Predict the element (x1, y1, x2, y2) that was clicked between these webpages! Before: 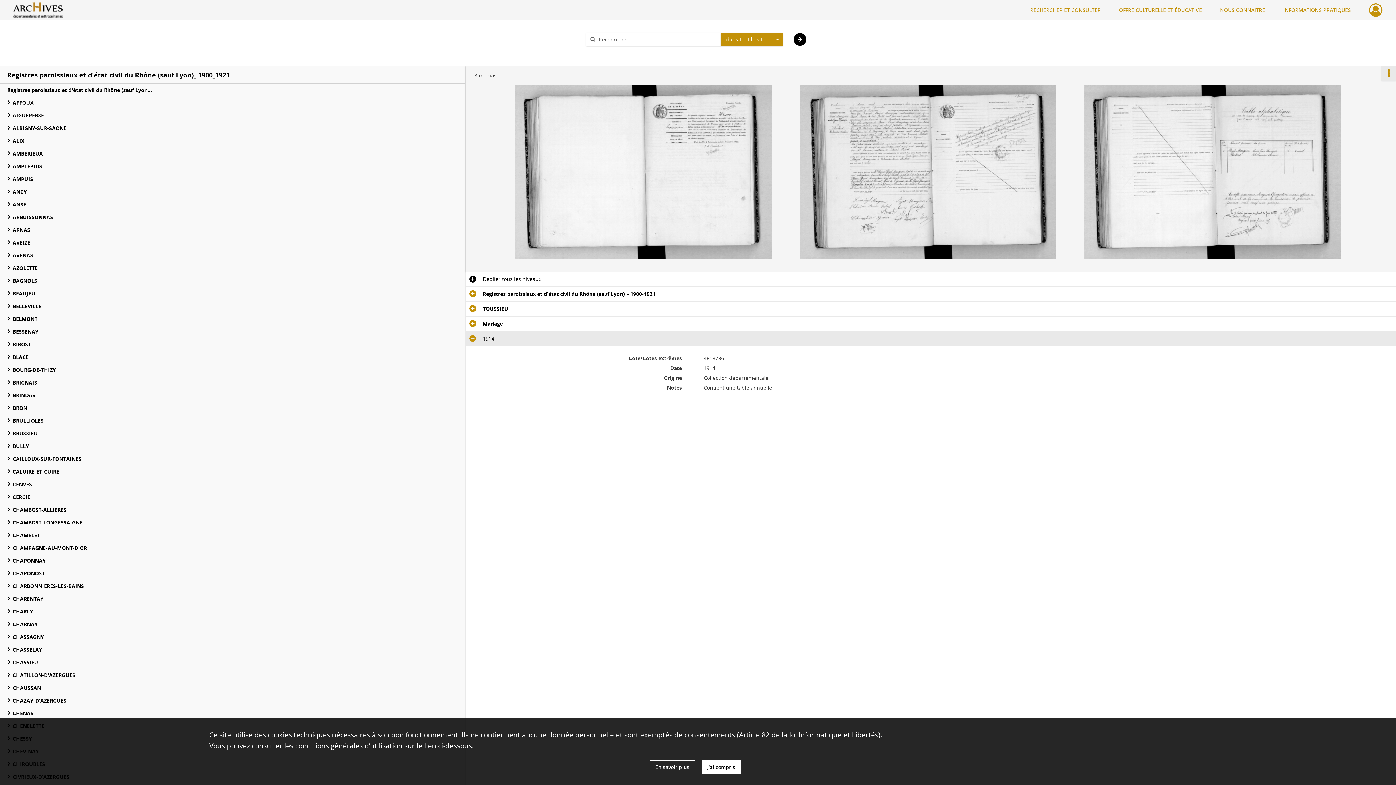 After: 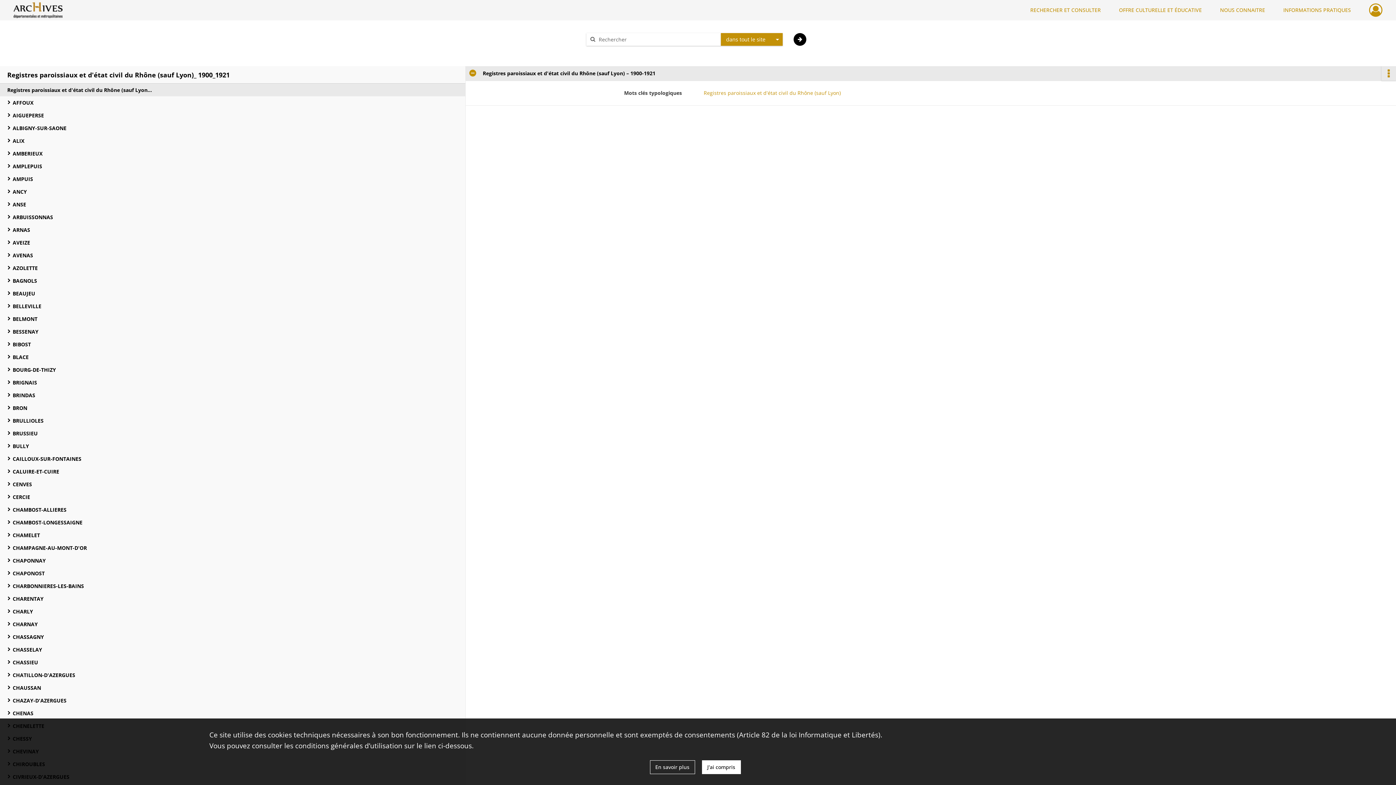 Action: bbox: (7, 83, 152, 96) label: Registres paroissiaux et d'état civil du Rhône (sauf Lyon) – 1900-1921